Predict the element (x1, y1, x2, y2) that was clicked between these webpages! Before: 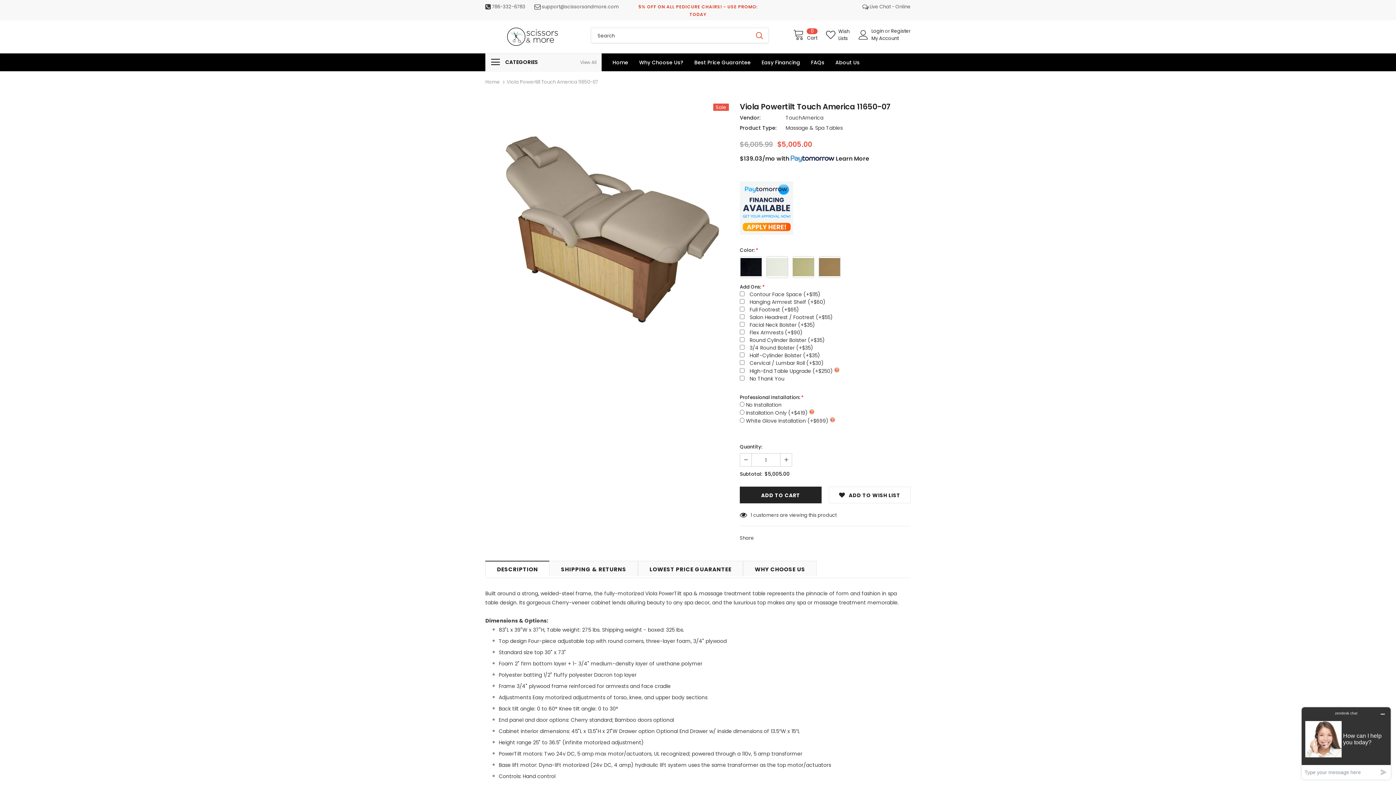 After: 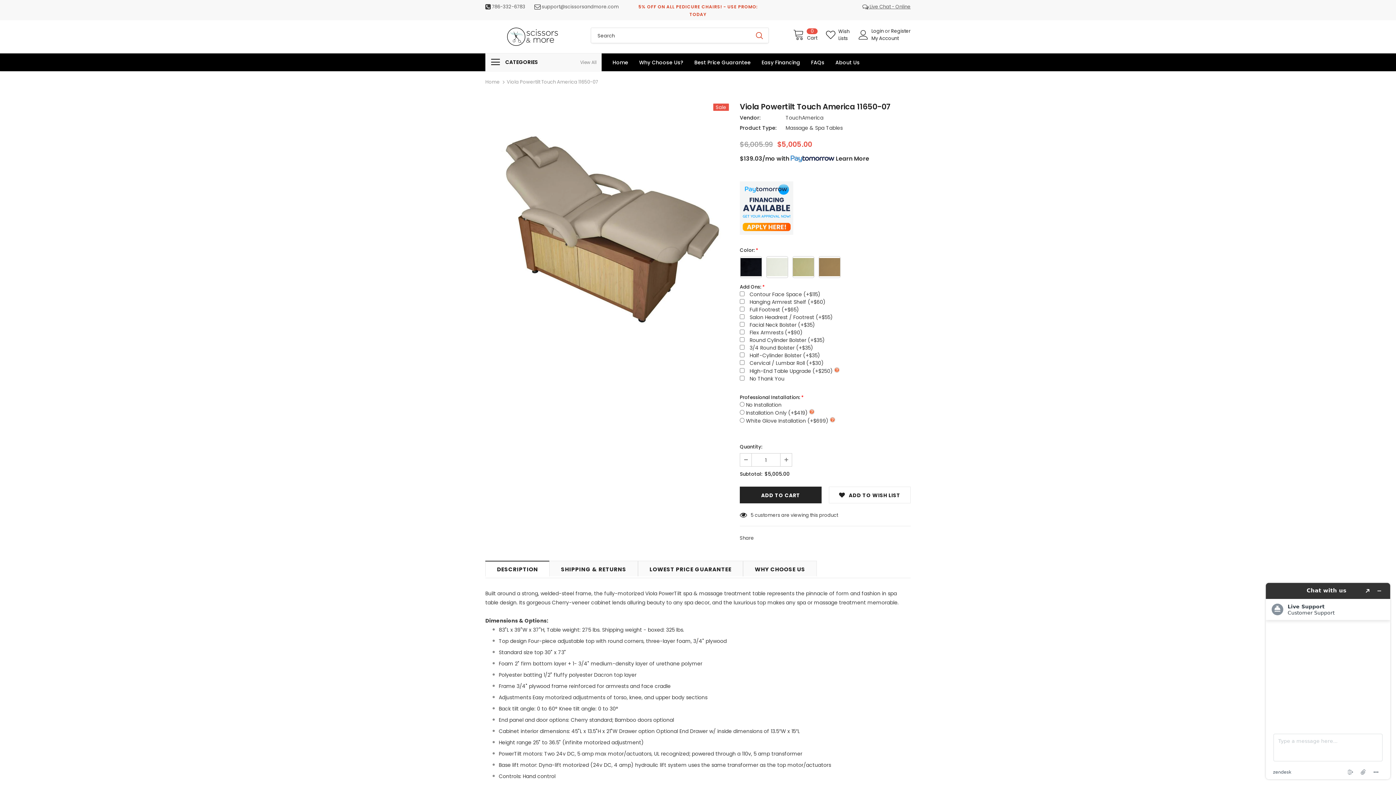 Action: bbox: (862, 3, 910, 10) label:  Live Chat - Online